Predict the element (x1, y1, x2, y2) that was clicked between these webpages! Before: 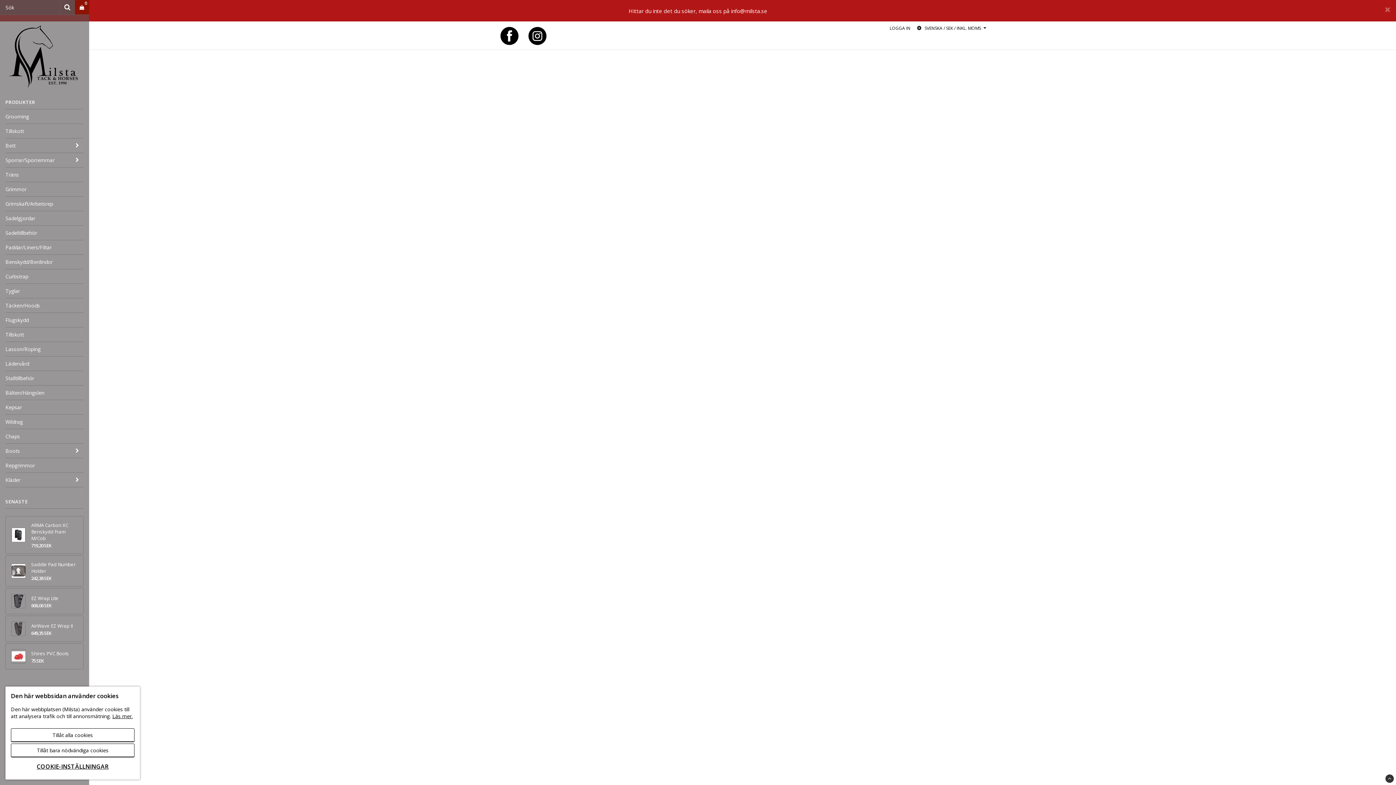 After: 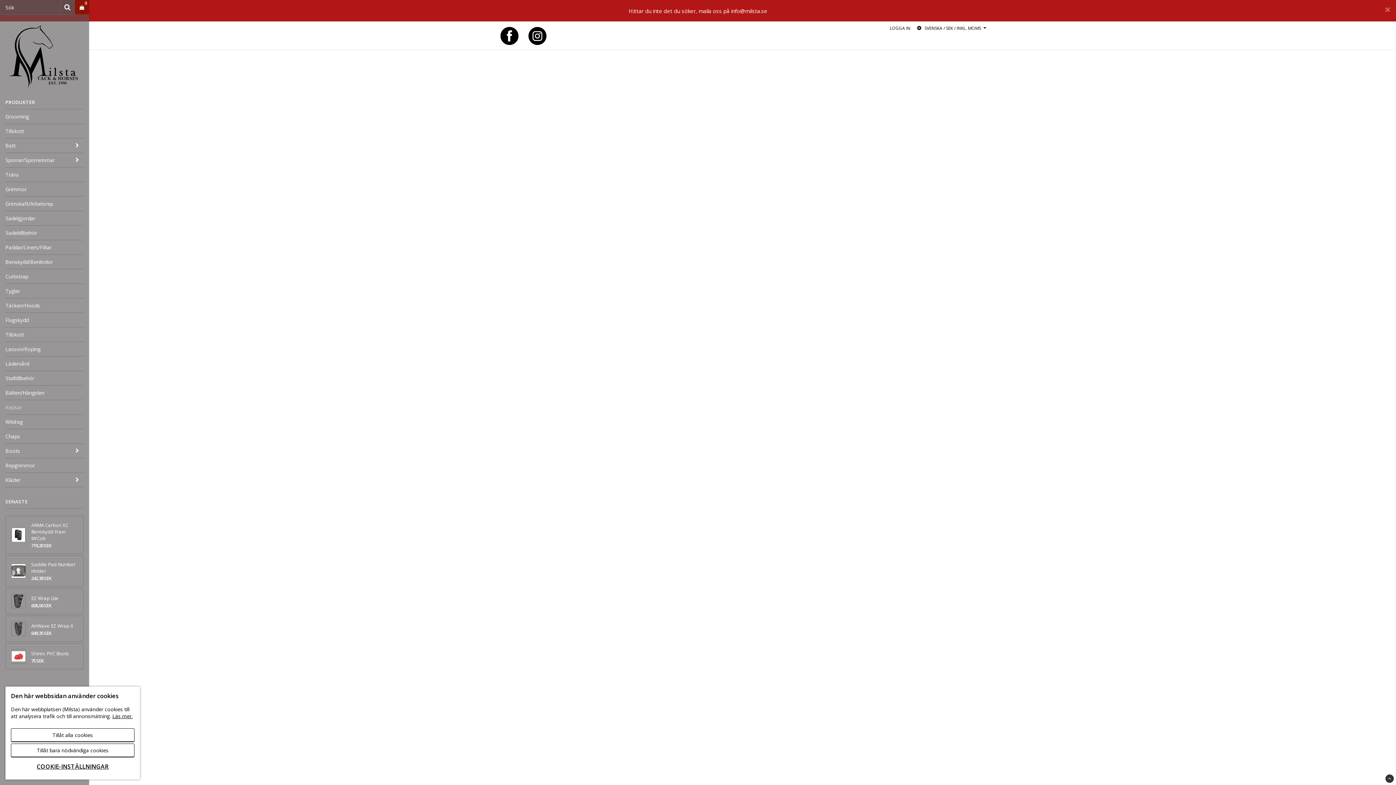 Action: bbox: (5, 400, 83, 414) label: Kepsar